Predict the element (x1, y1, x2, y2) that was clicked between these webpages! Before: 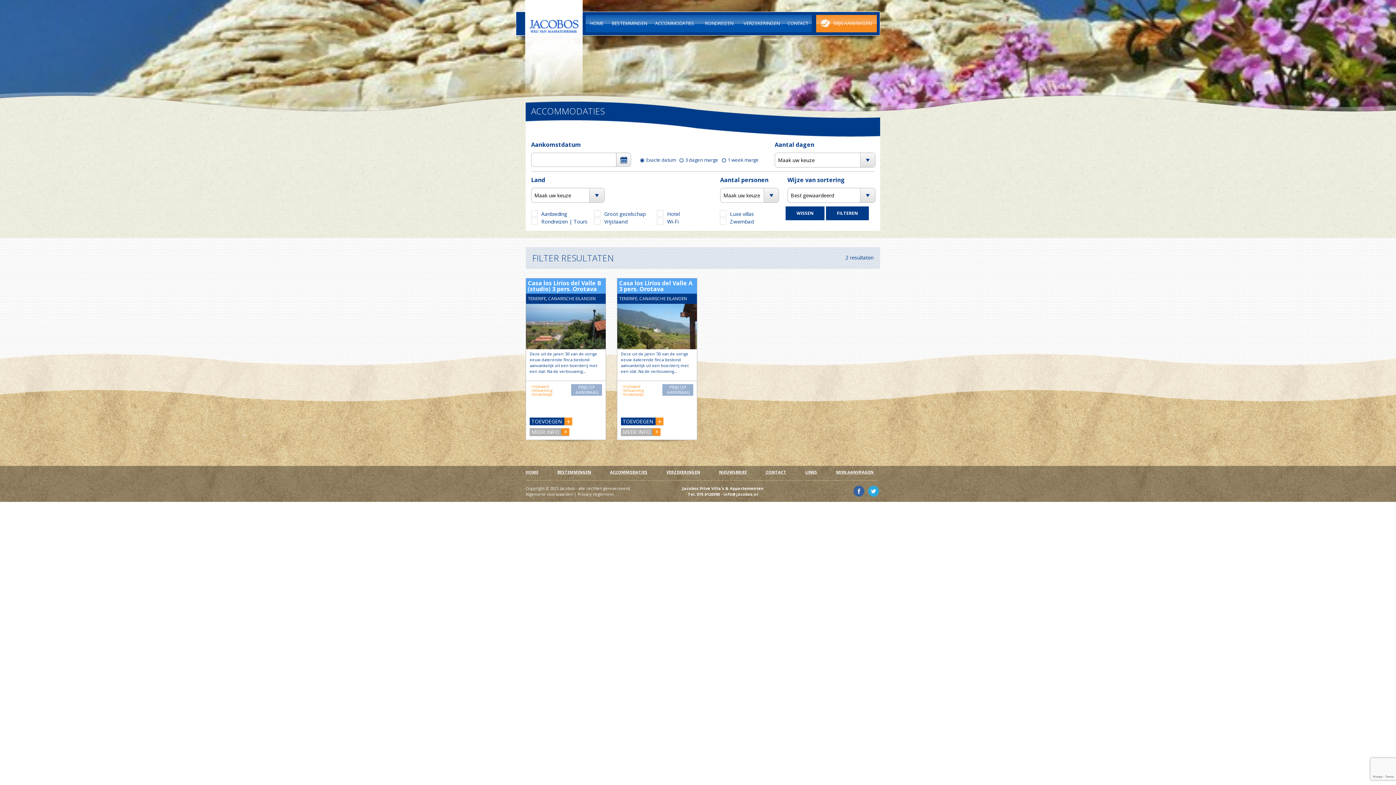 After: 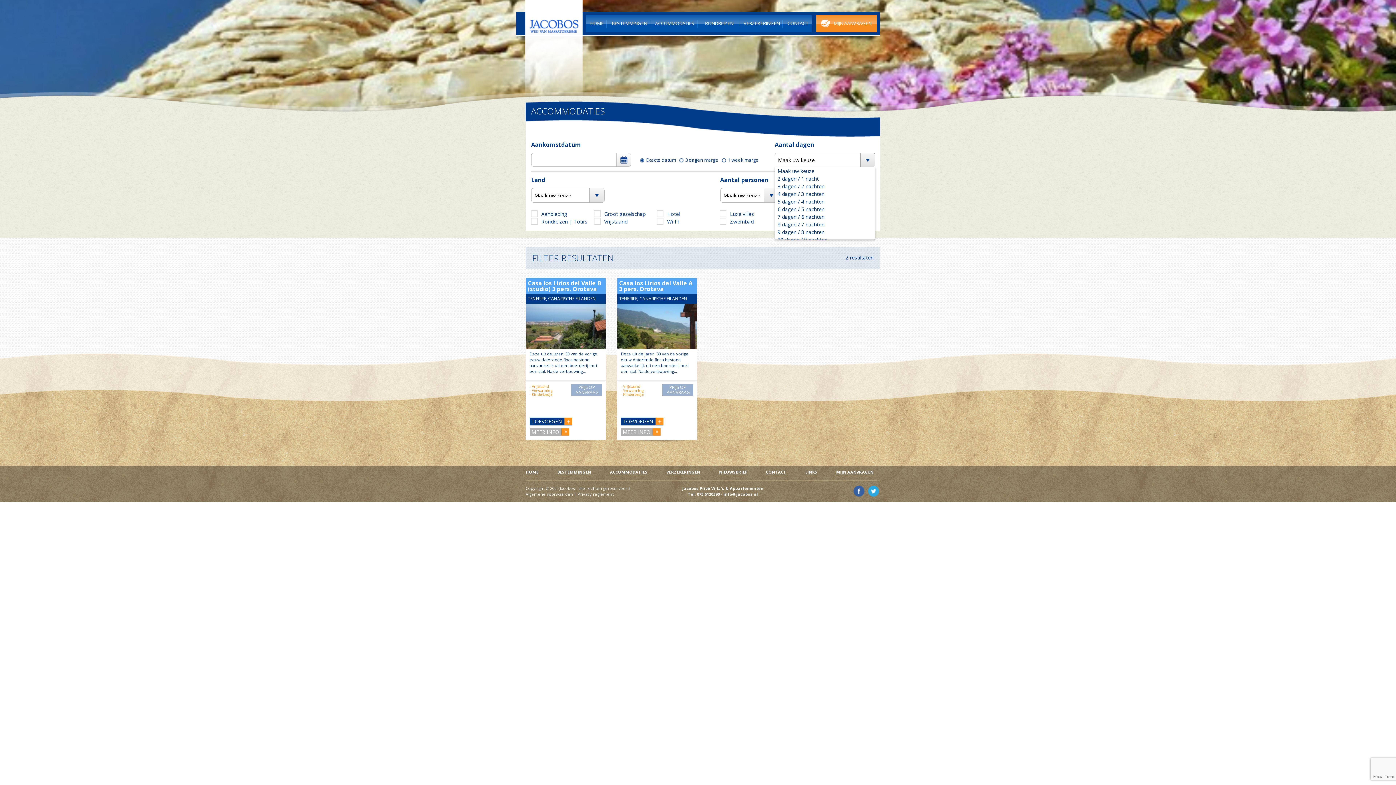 Action: bbox: (774, 152, 875, 167) label: Maak uw keuze